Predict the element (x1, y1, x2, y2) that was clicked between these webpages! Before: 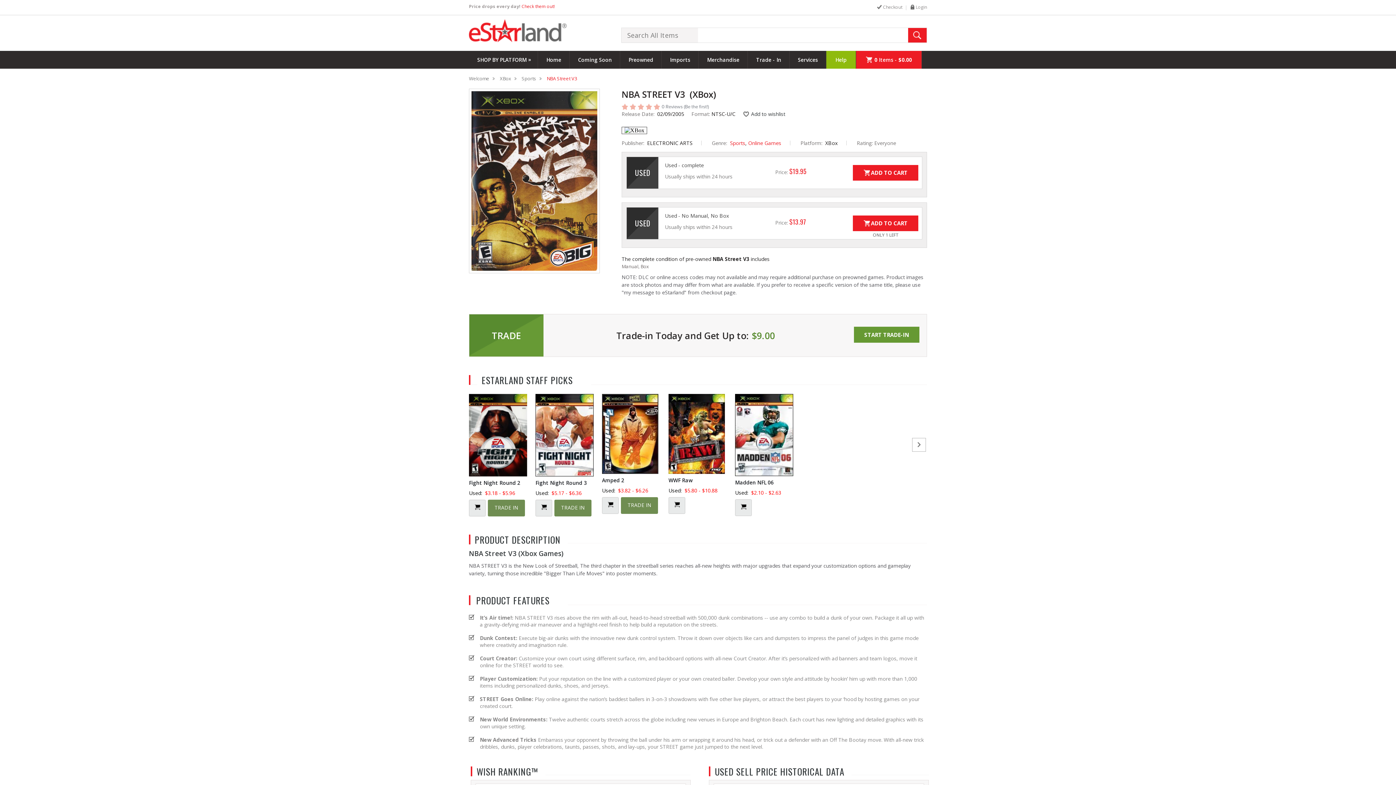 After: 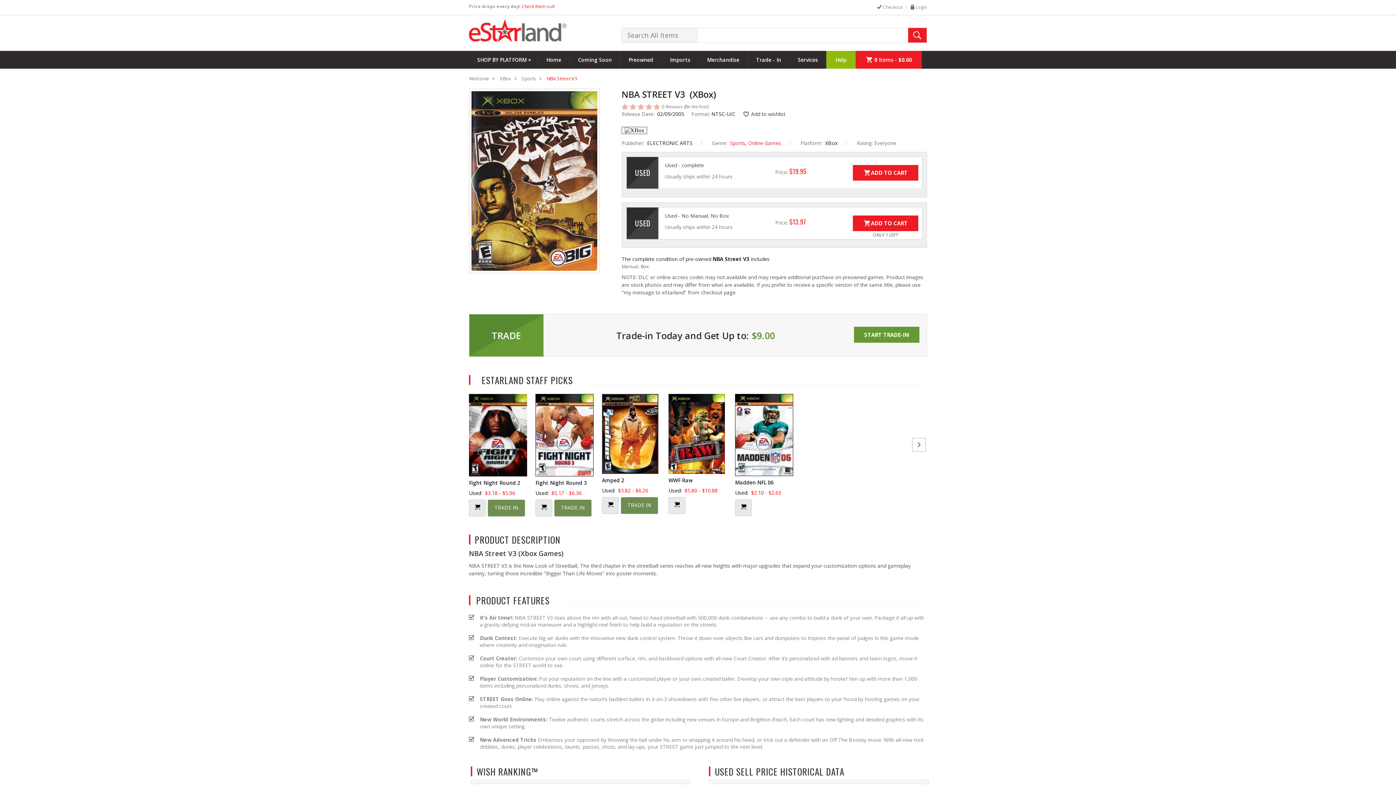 Action: bbox: (661, 103, 709, 110) label: 0 Reviews (Be the first!)